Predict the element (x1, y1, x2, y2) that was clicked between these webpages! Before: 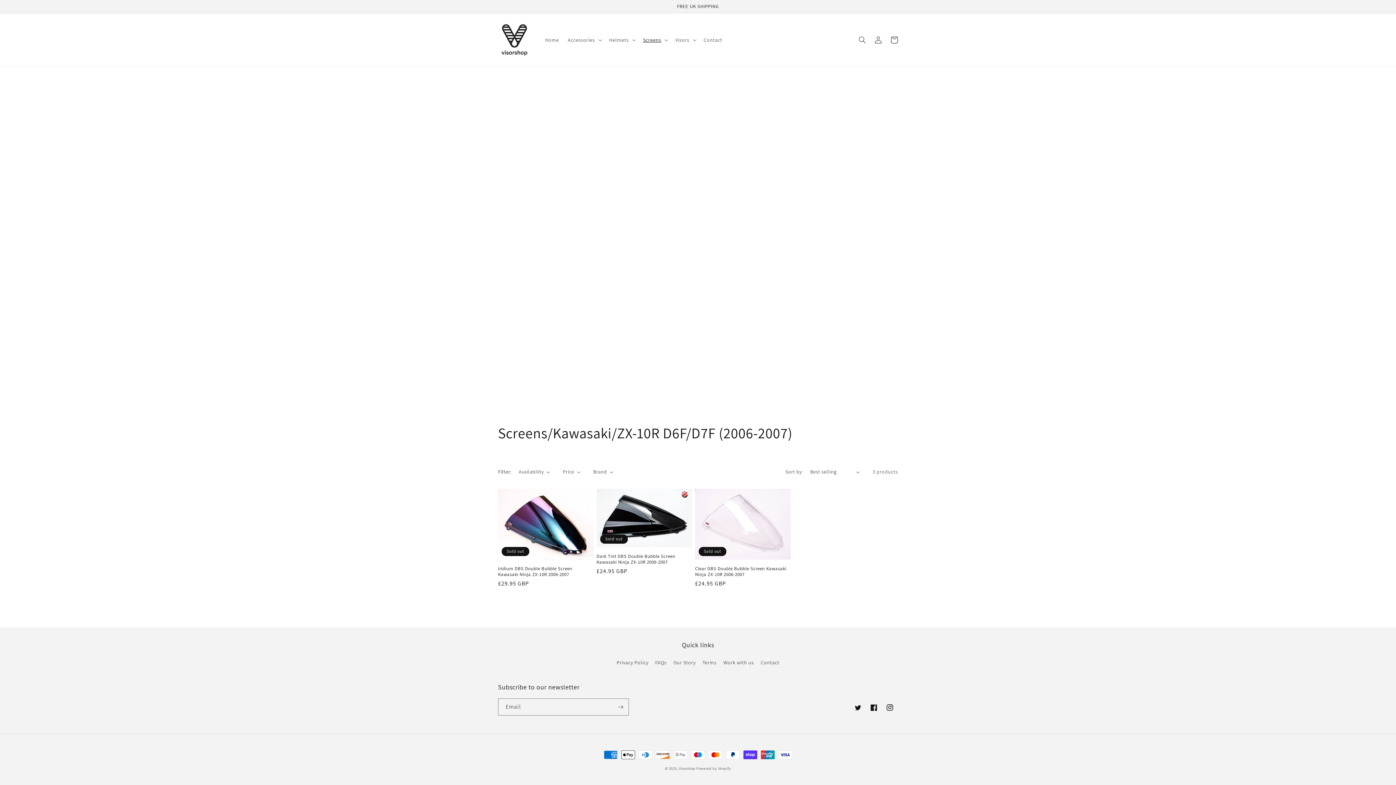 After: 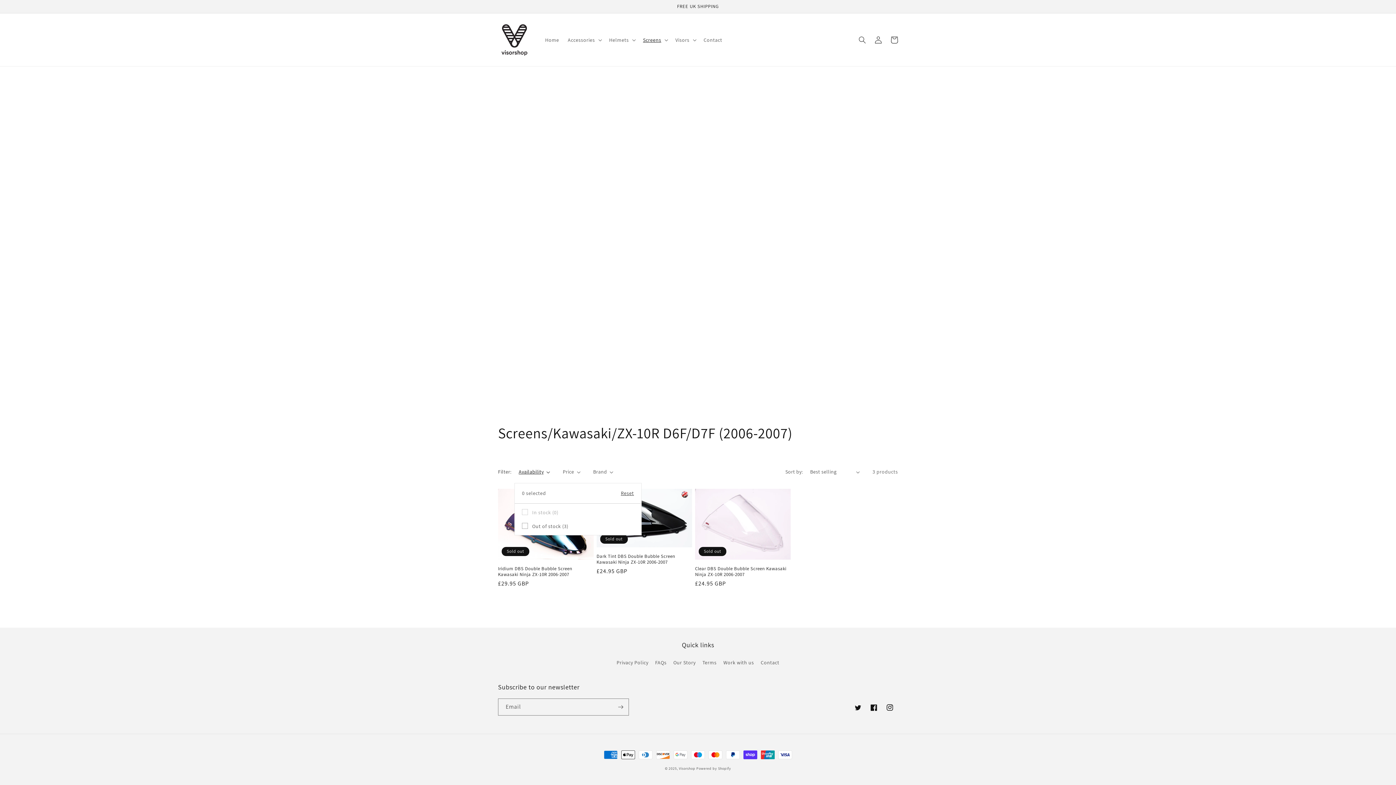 Action: bbox: (518, 468, 550, 476) label: Availability (0 selected)